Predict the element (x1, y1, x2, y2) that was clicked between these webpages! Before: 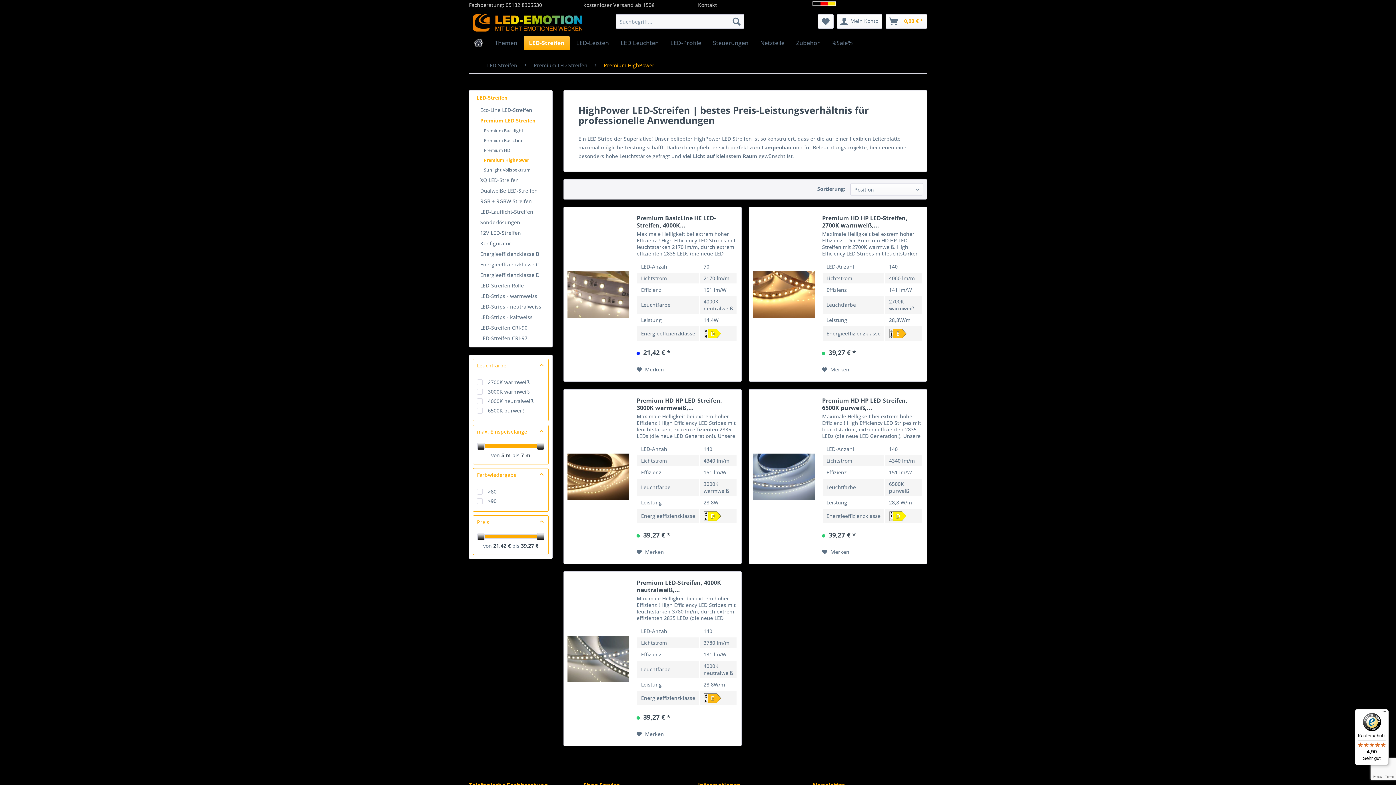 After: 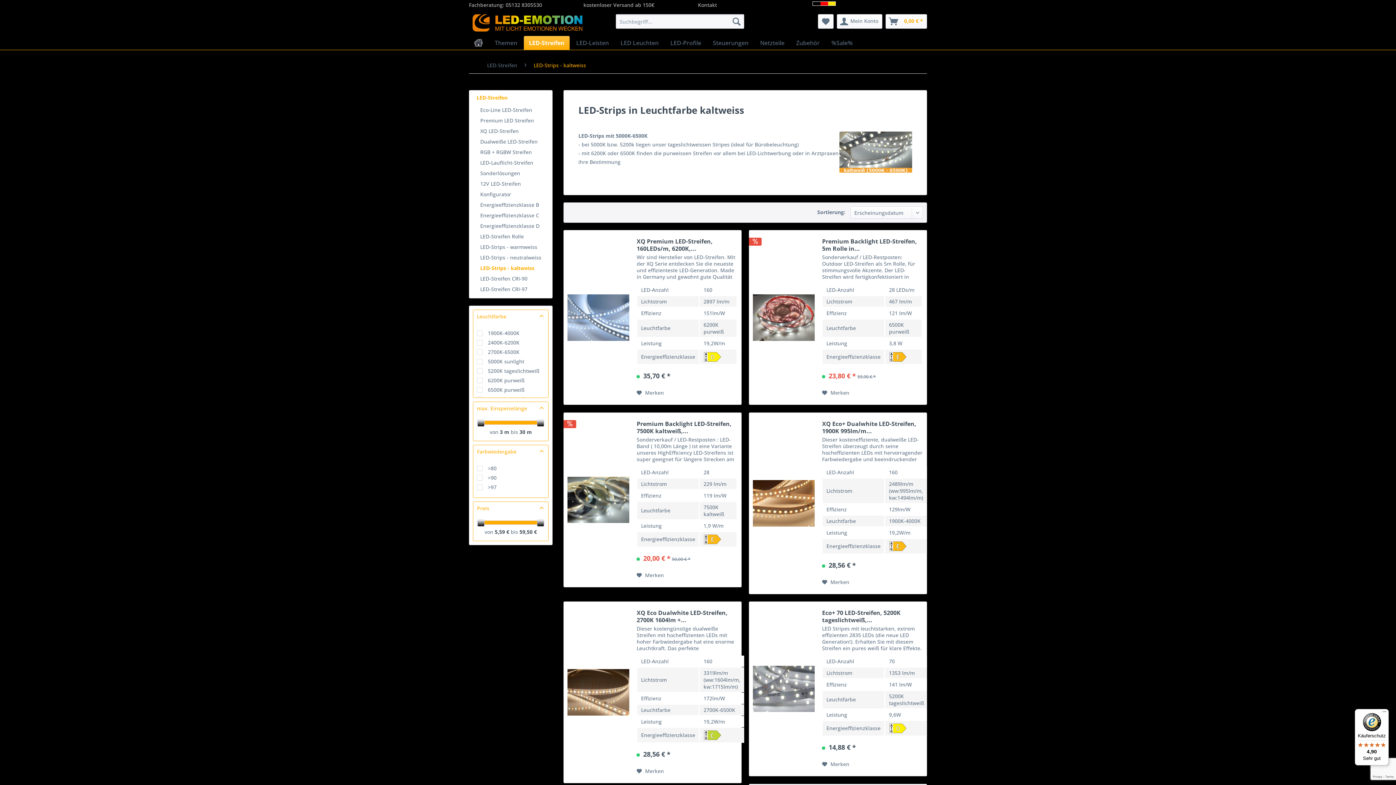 Action: bbox: (476, 312, 548, 322) label: LED-Strips - kaltweiss